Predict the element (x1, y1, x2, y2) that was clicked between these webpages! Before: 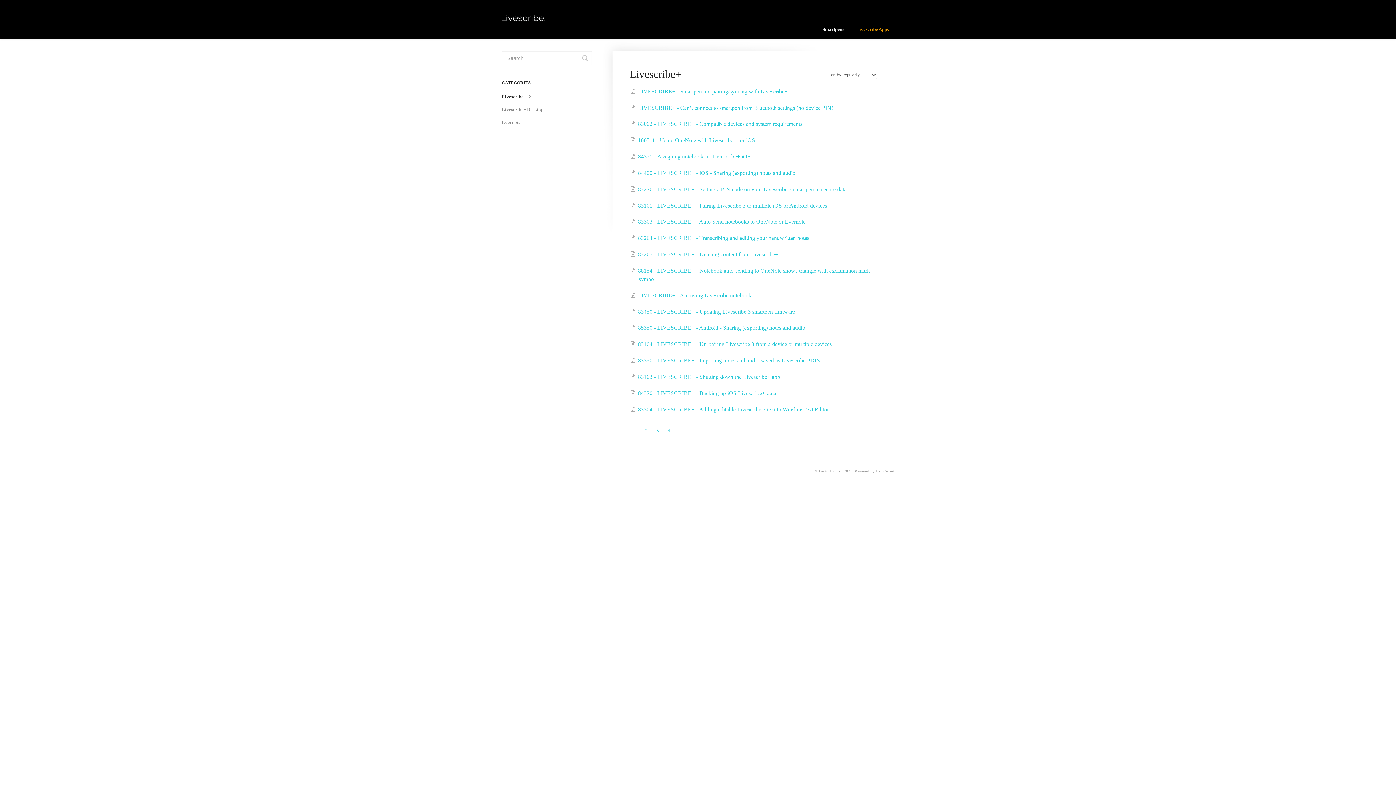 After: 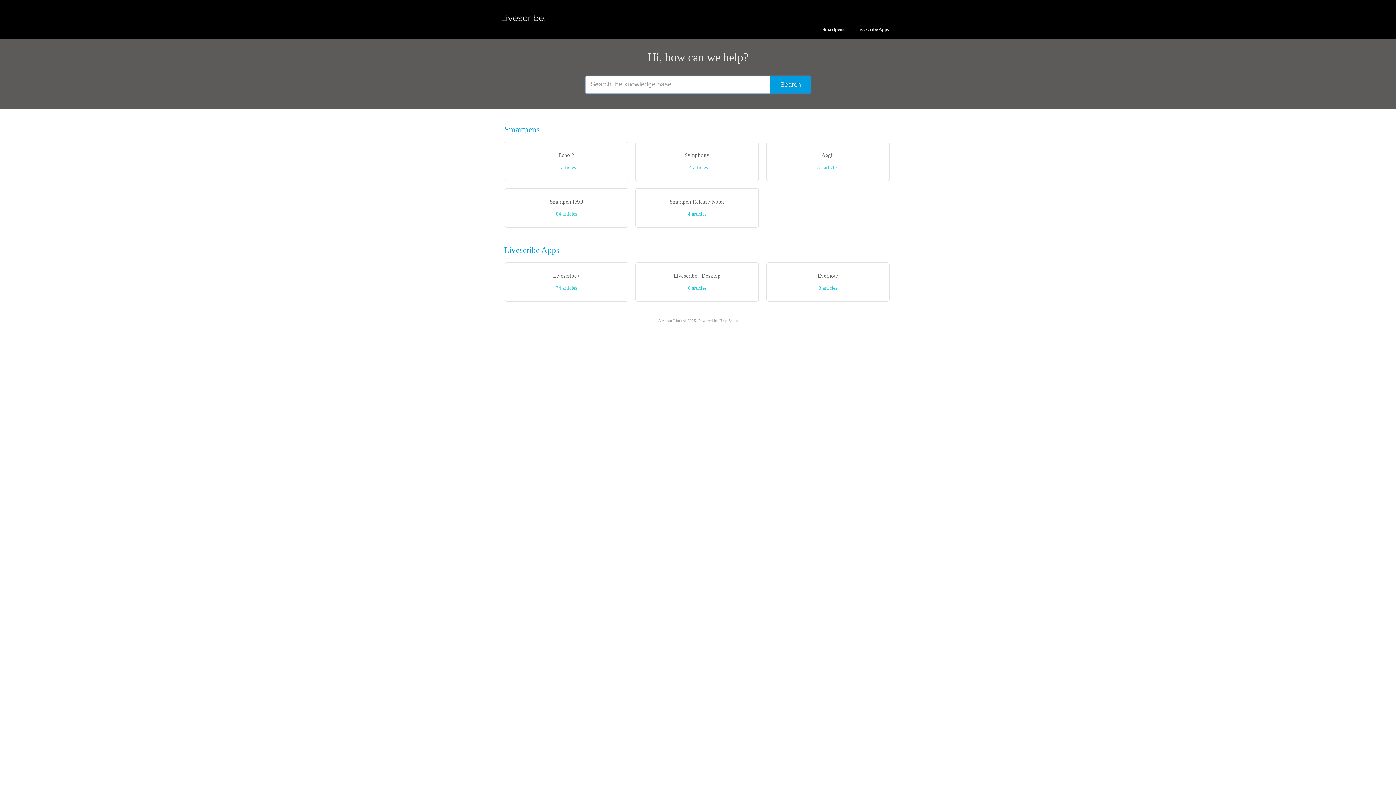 Action: bbox: (501, 0, 552, 26)